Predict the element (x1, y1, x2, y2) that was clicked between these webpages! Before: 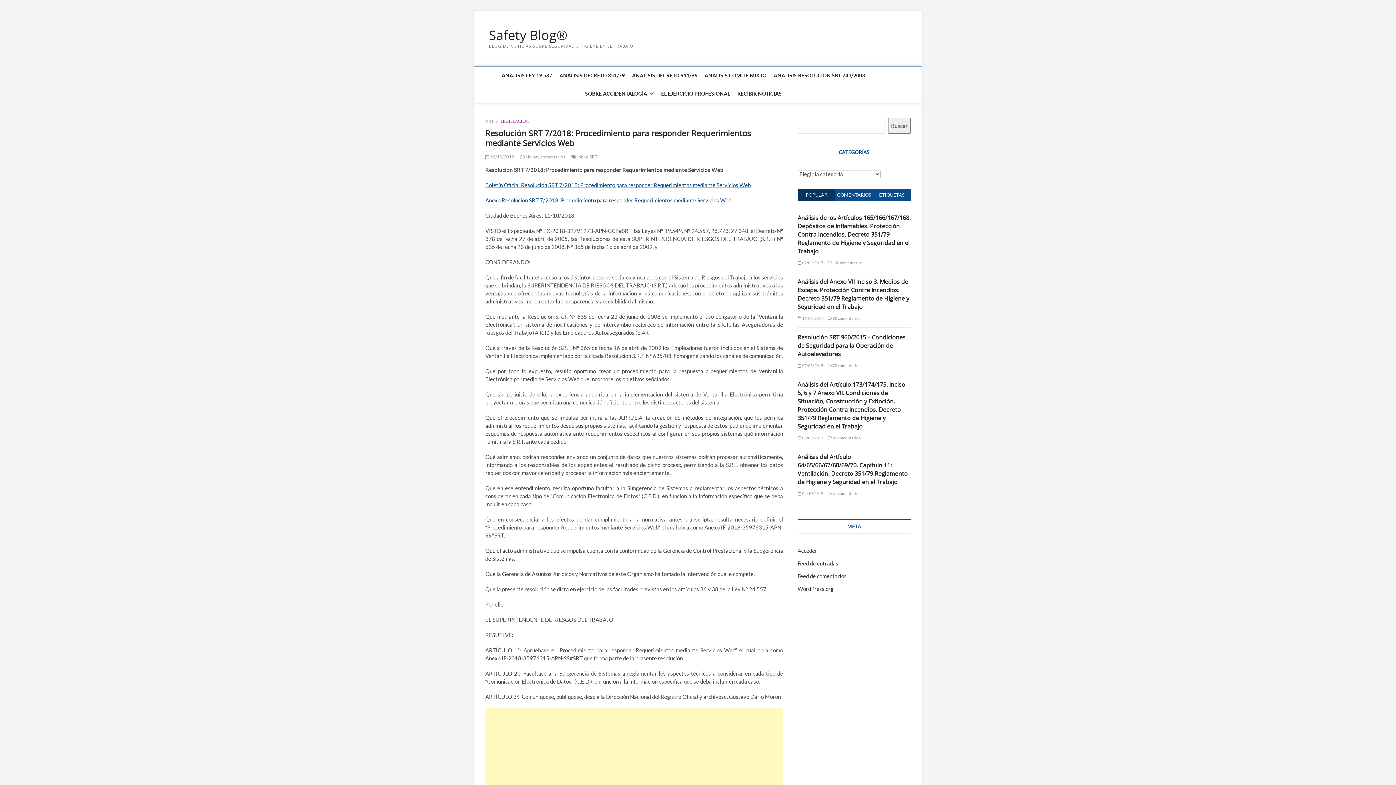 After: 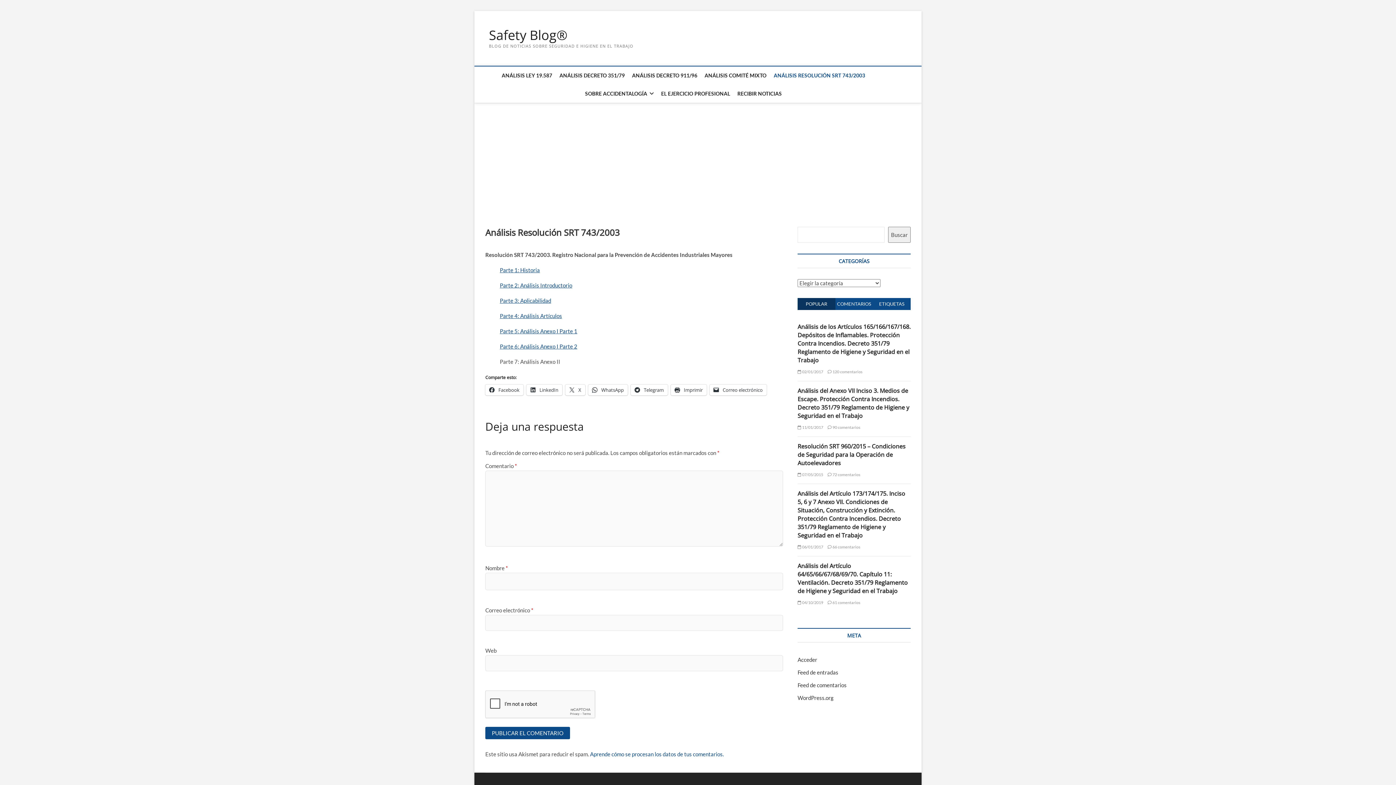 Action: label: ANÁLISIS RESOLUCIÓN SRT 743/2003 bbox: (770, 66, 869, 84)